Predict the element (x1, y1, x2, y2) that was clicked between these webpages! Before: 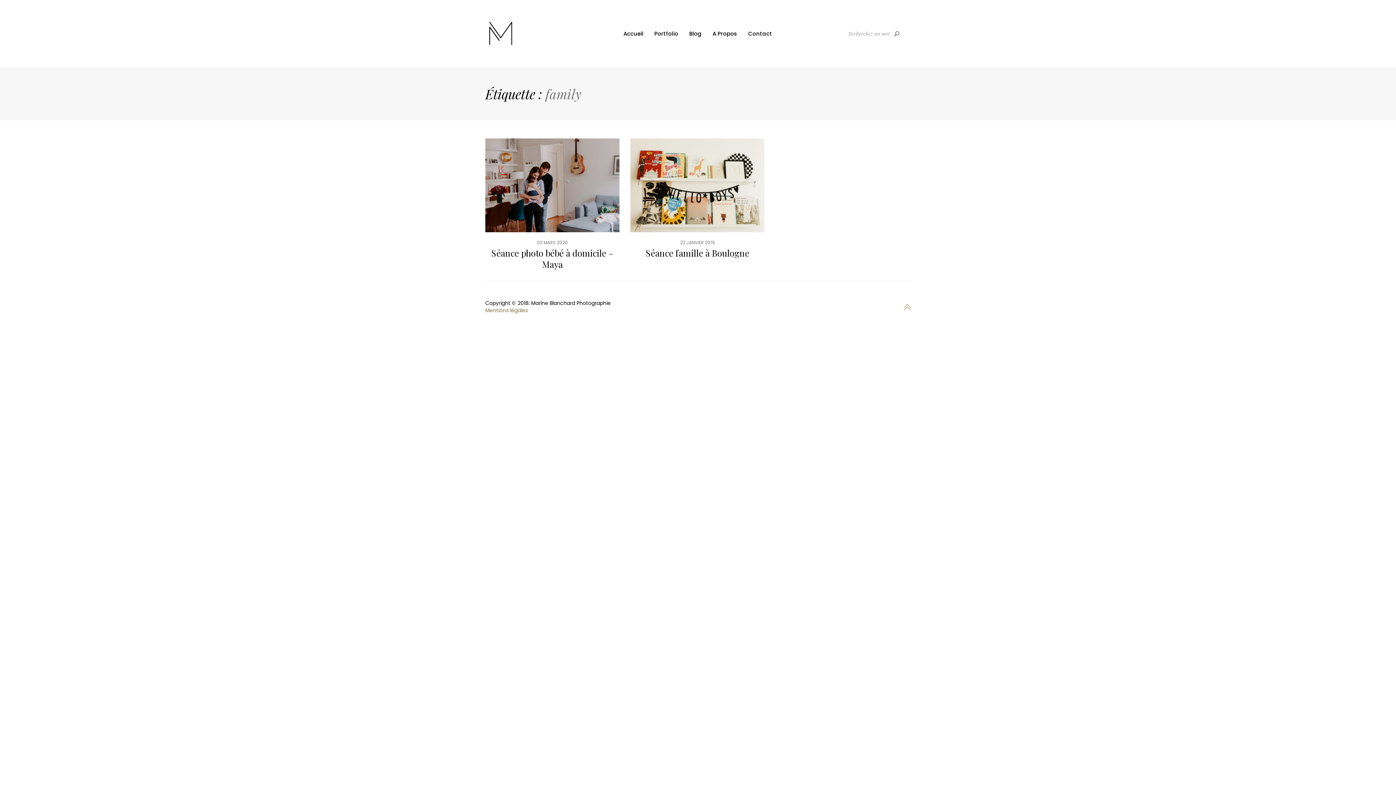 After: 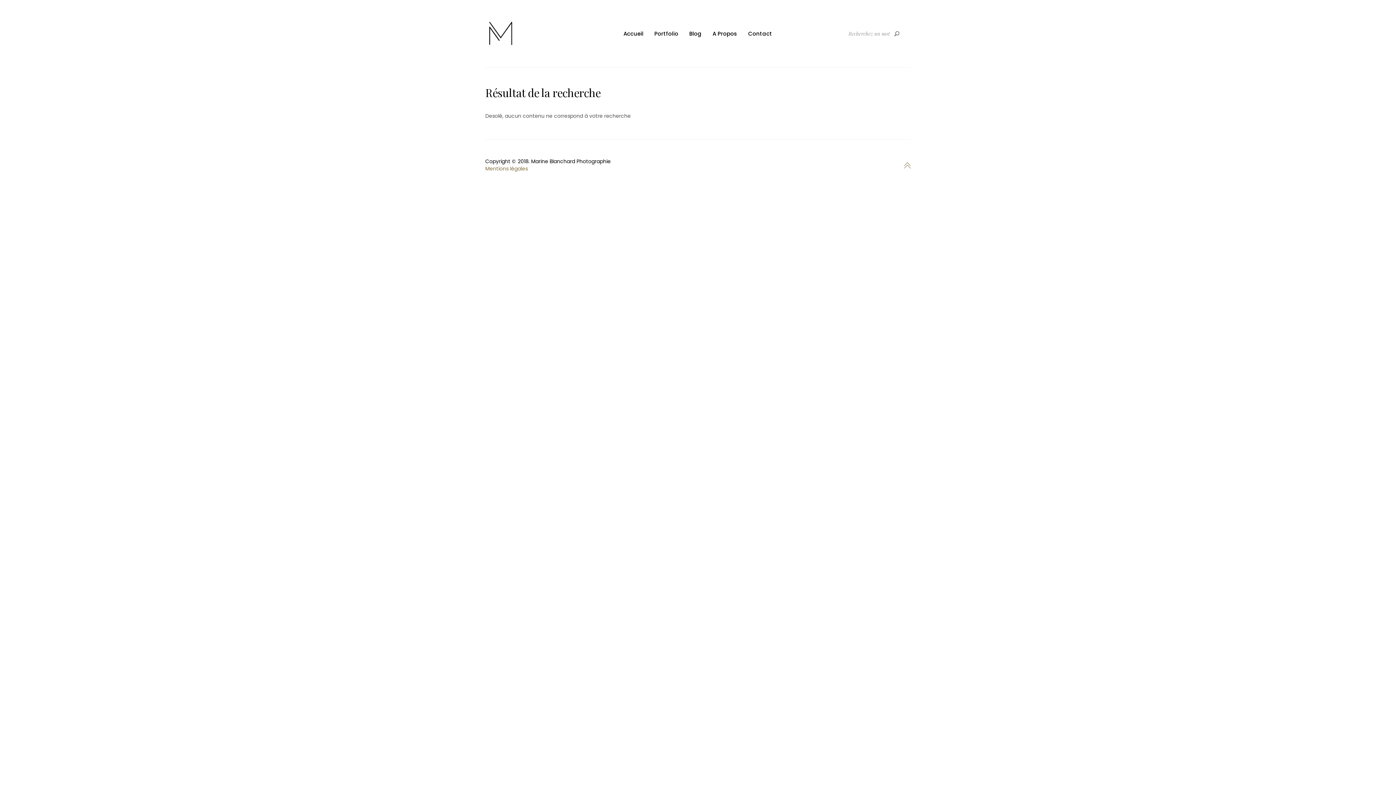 Action: bbox: (890, 25, 903, 41)